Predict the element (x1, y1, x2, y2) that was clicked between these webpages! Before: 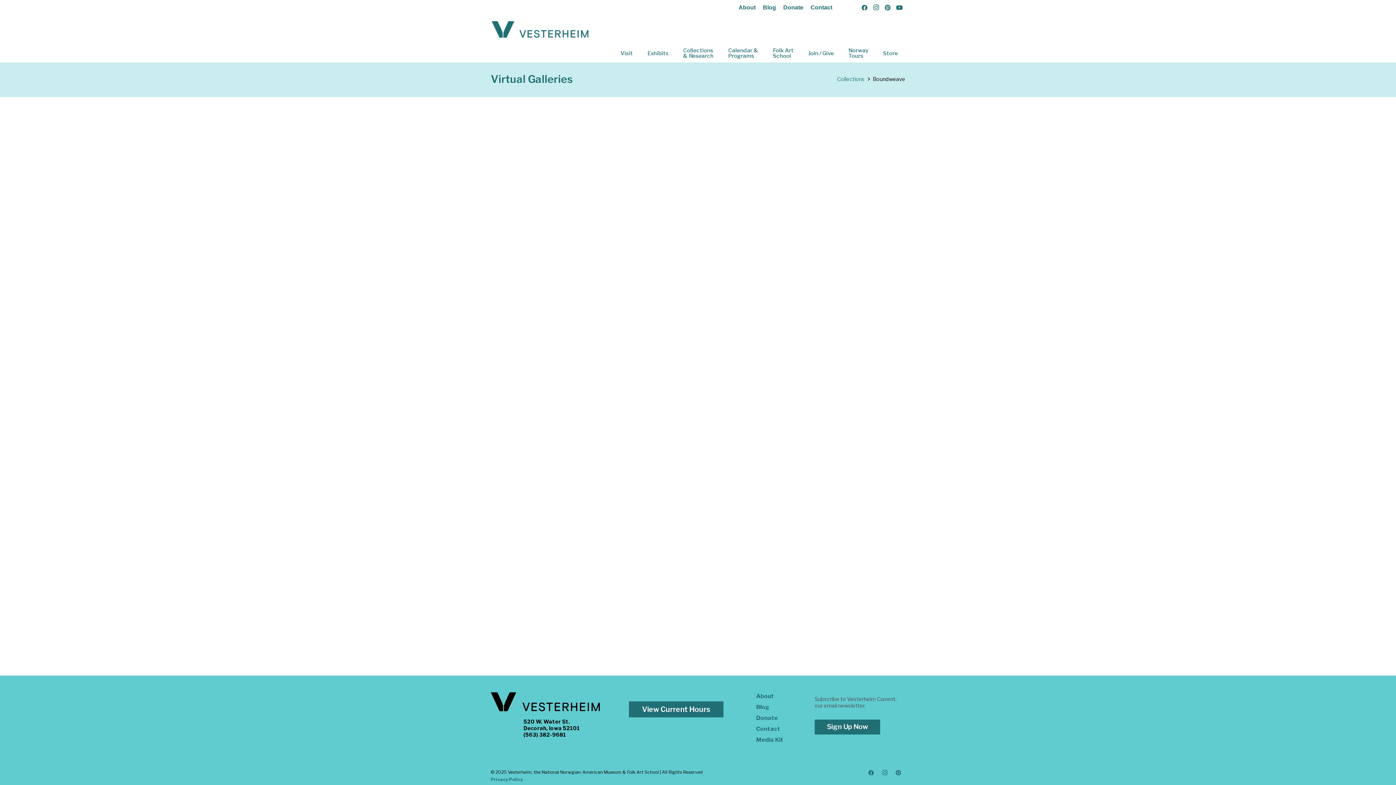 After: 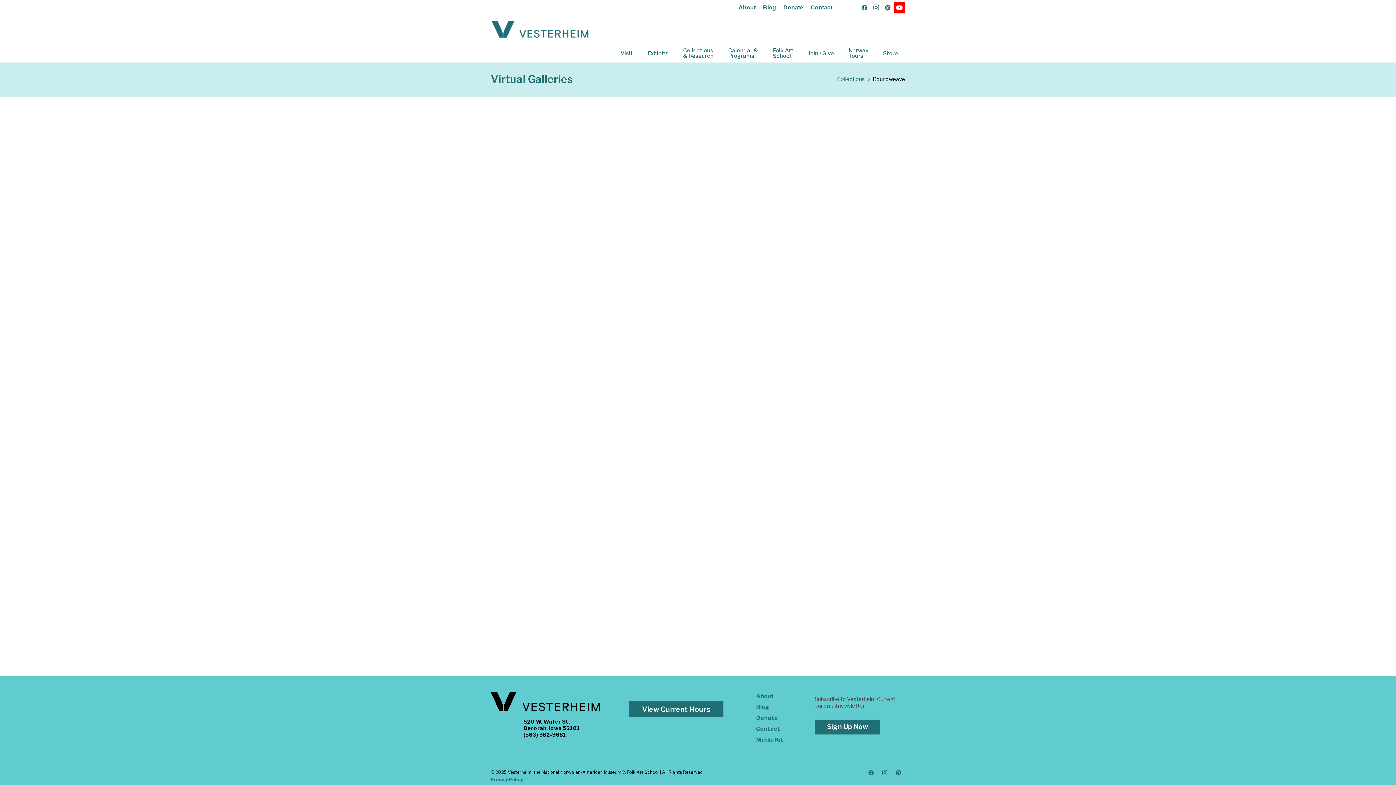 Action: bbox: (893, 1, 905, 13) label: YouTube